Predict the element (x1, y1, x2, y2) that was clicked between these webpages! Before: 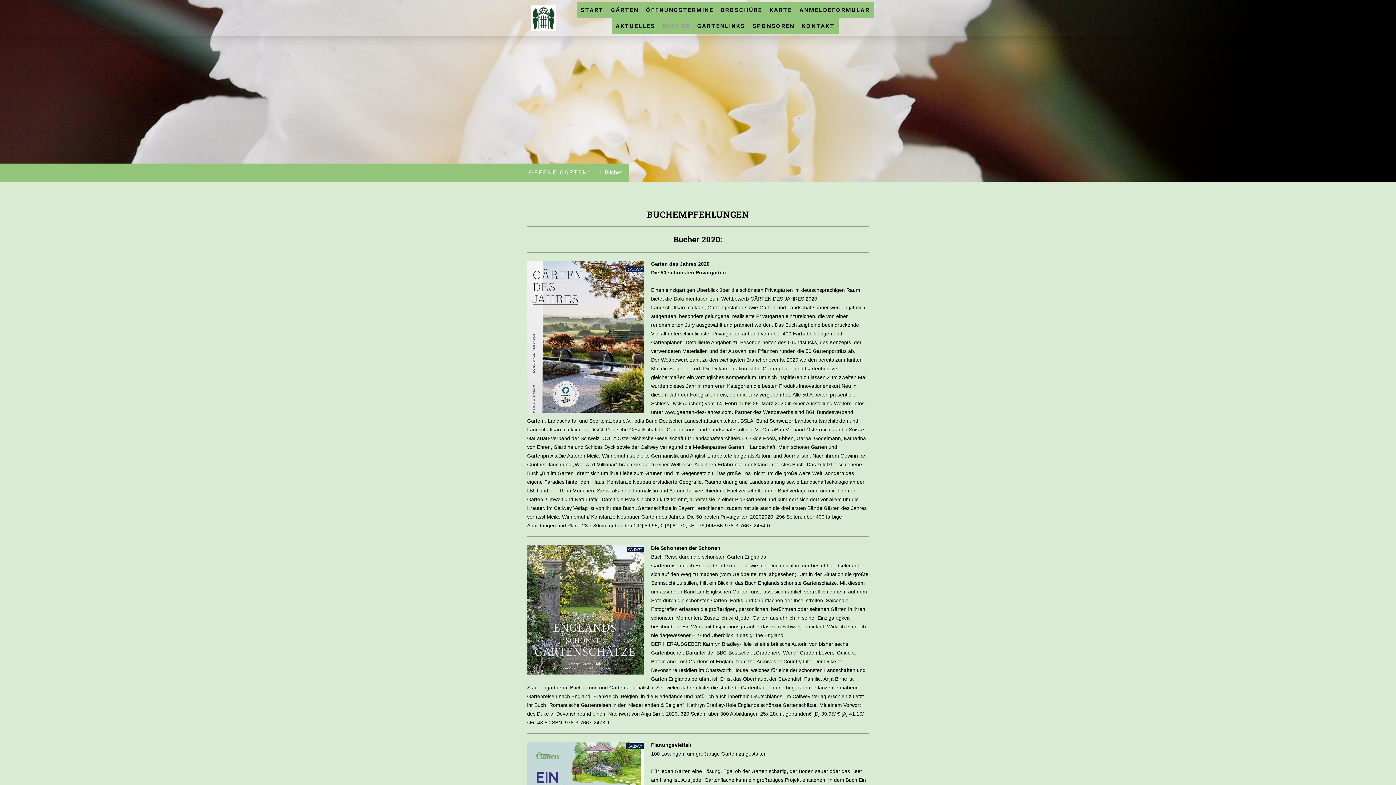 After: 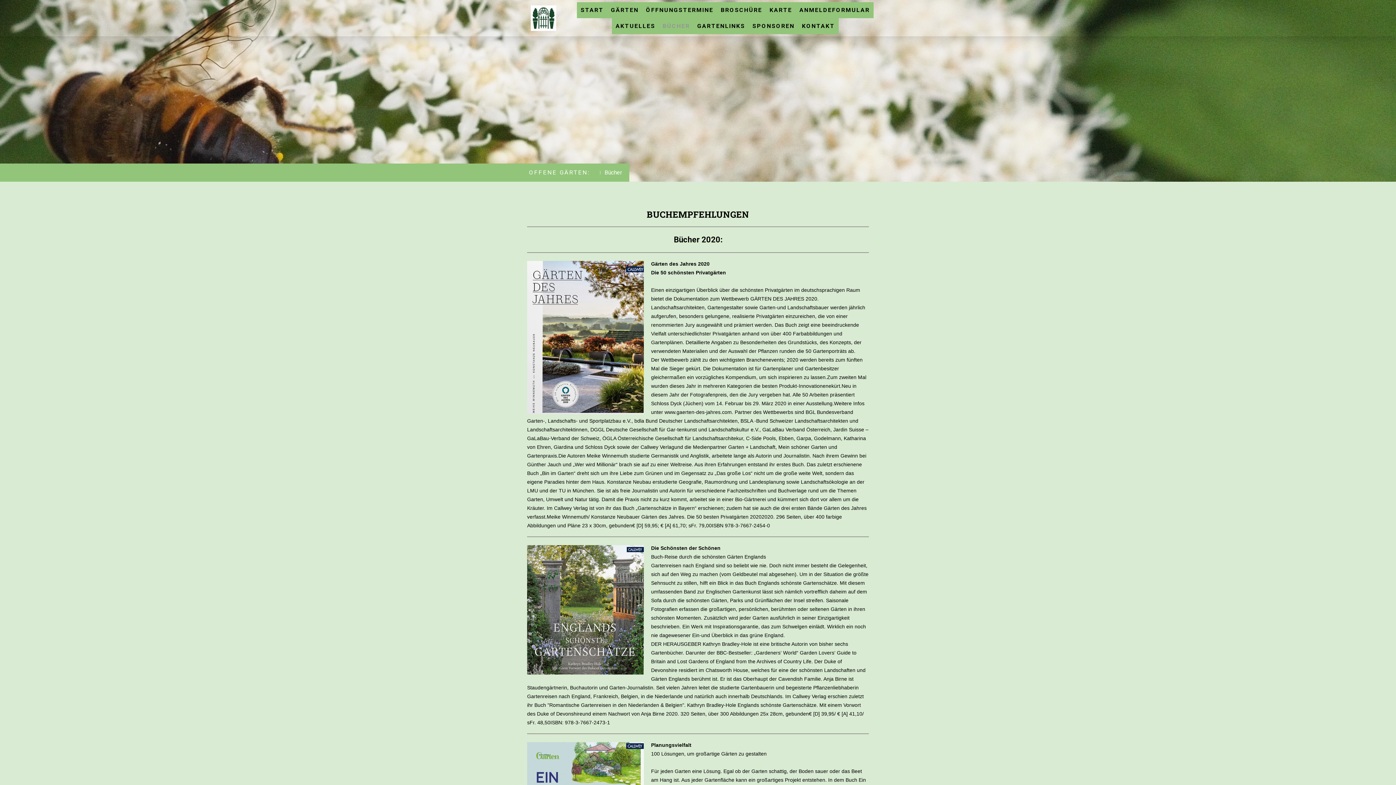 Action: bbox: (593, 163, 629, 181) label: Bücher